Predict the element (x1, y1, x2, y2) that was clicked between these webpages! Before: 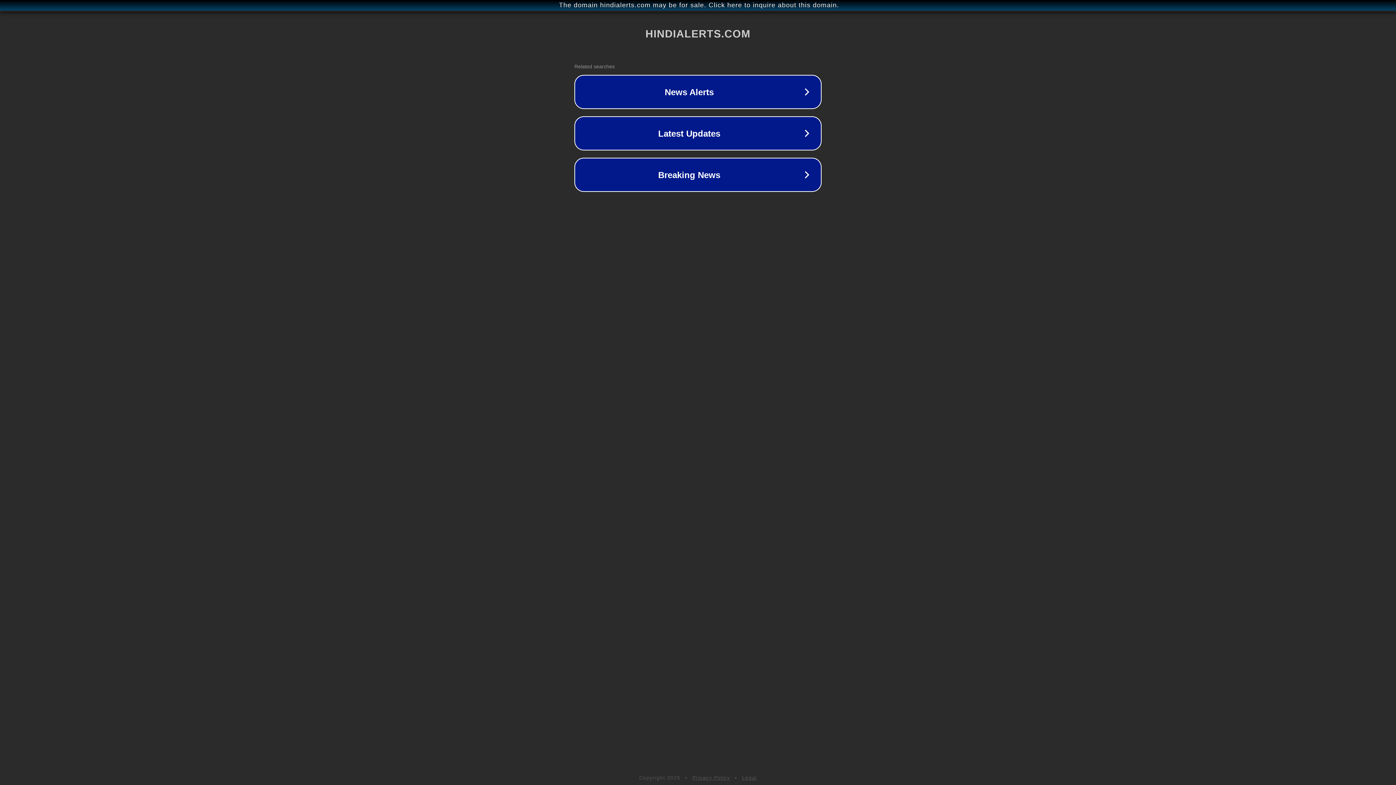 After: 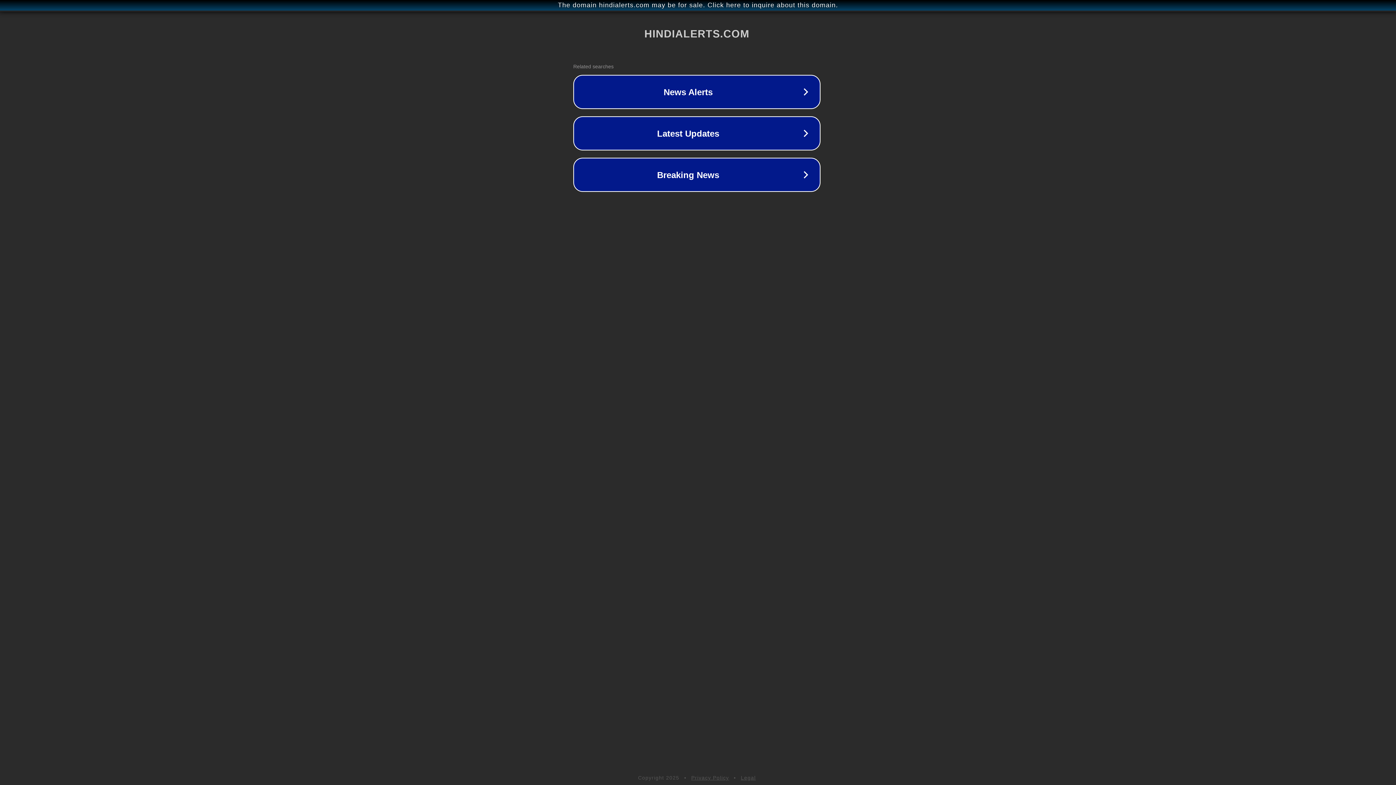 Action: label: The domain hindialerts.com may be for sale. Click here to inquire about this domain. bbox: (1, 1, 1397, 9)